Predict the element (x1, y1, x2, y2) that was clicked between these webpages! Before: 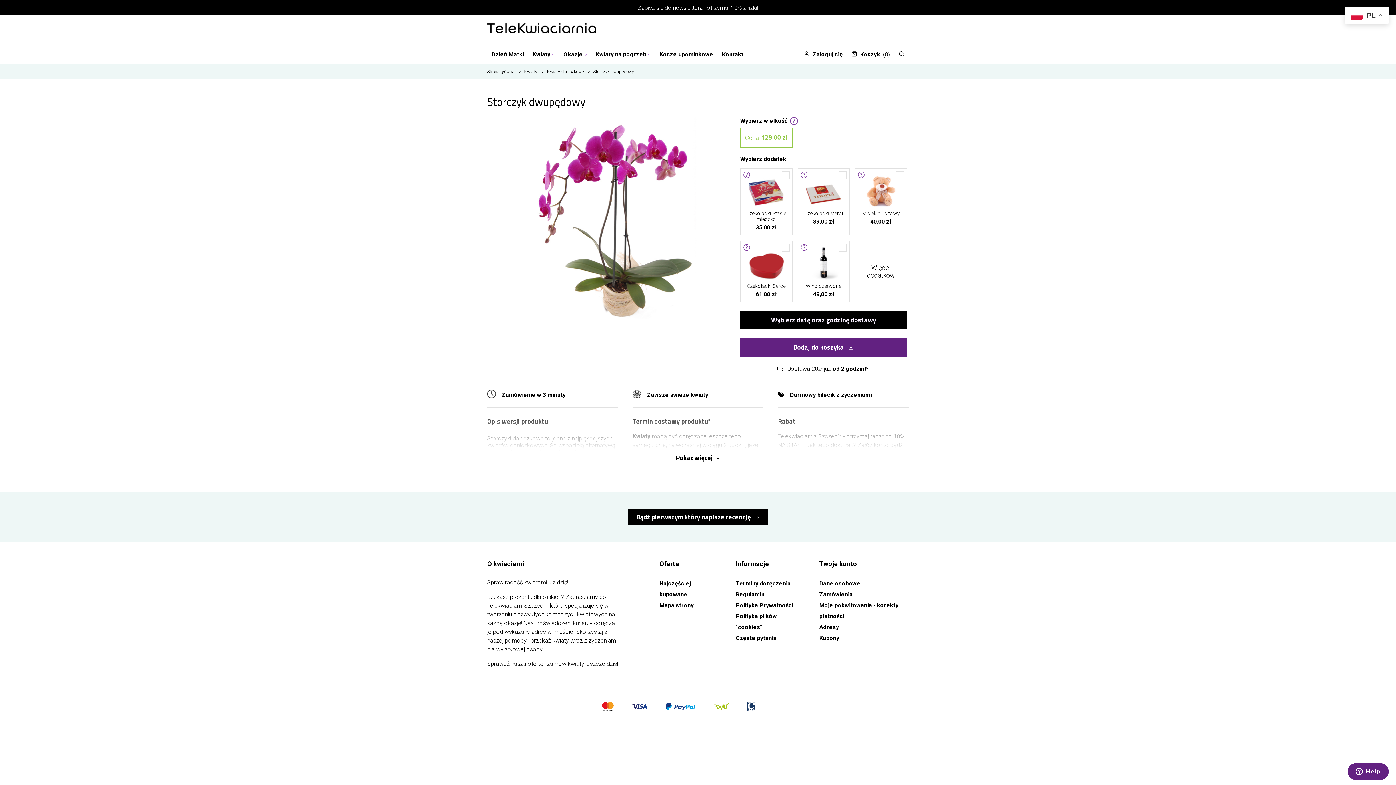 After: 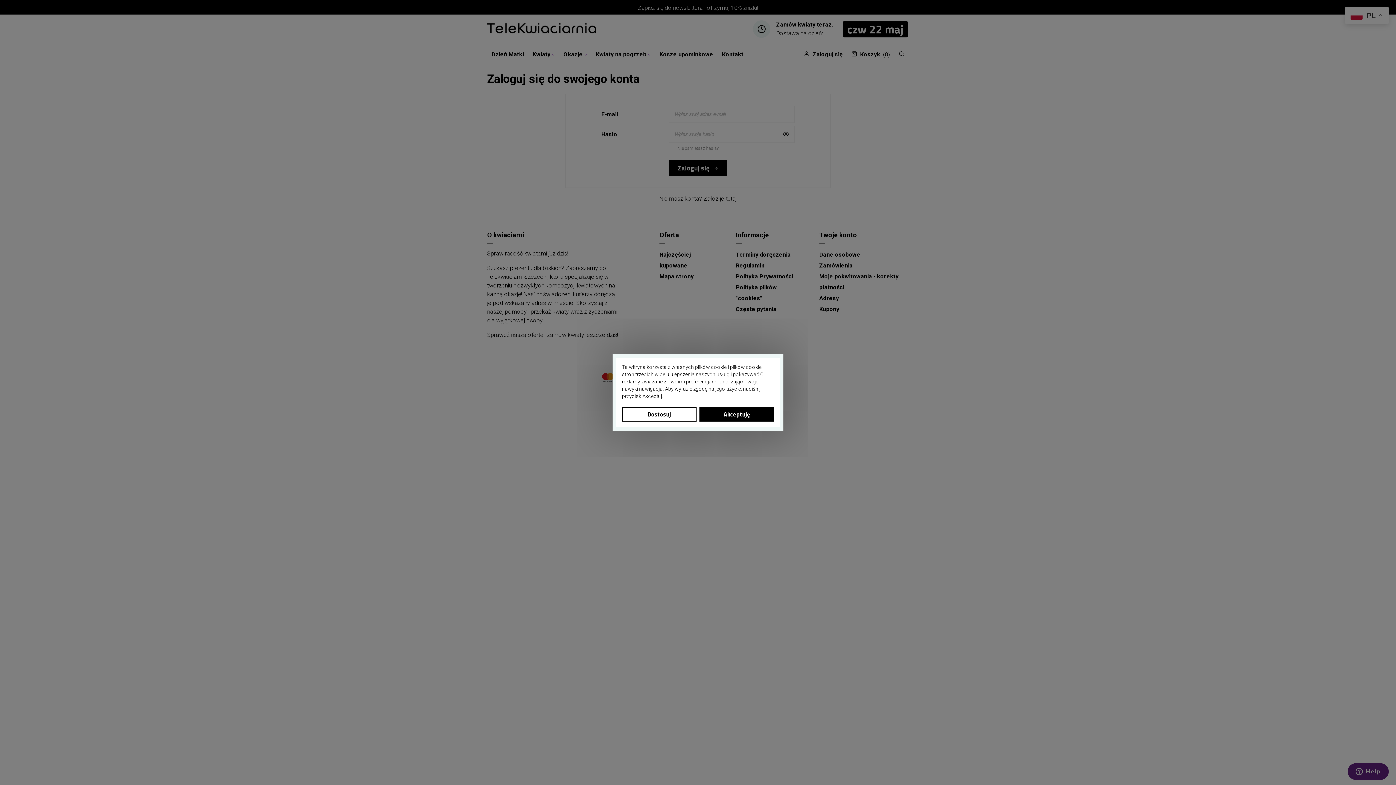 Action: label: Adresy bbox: (819, 624, 839, 630)